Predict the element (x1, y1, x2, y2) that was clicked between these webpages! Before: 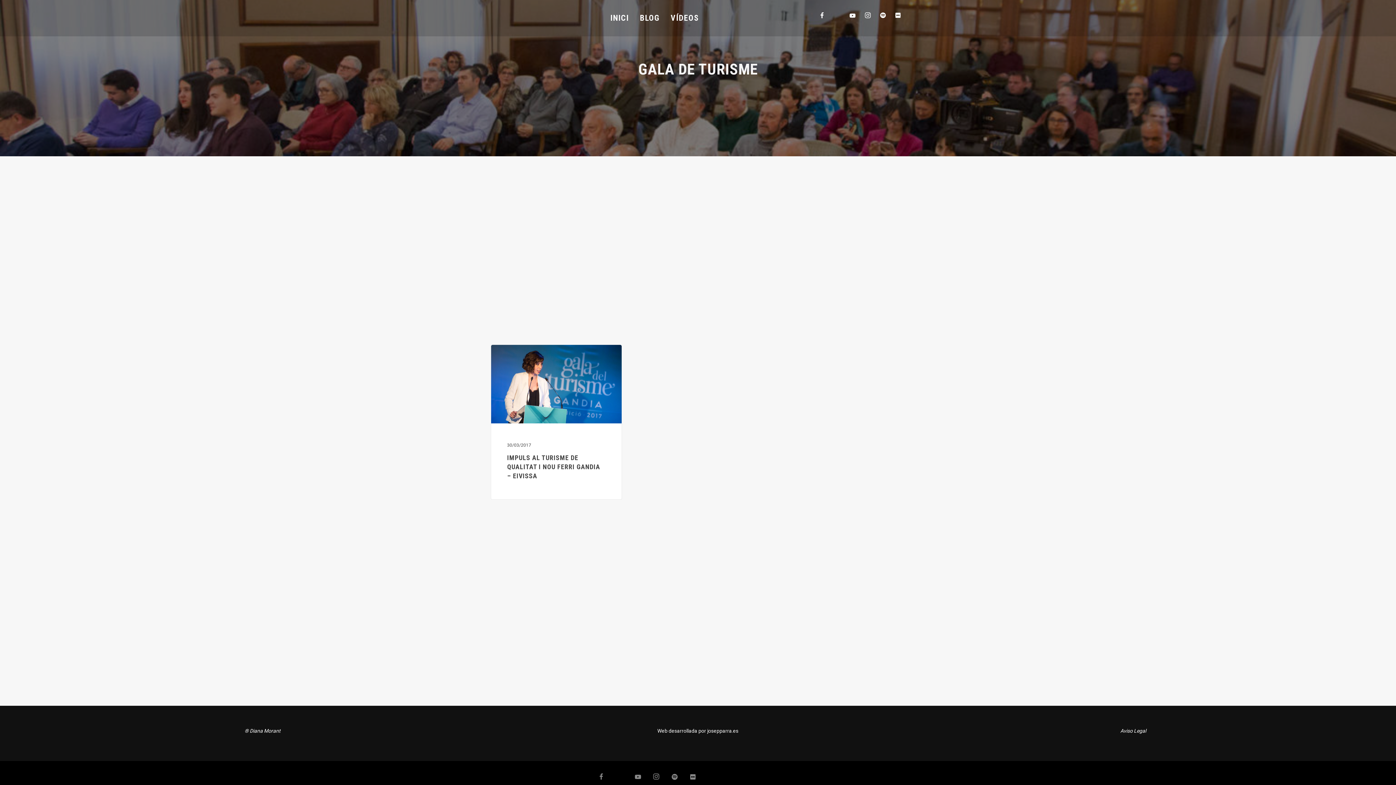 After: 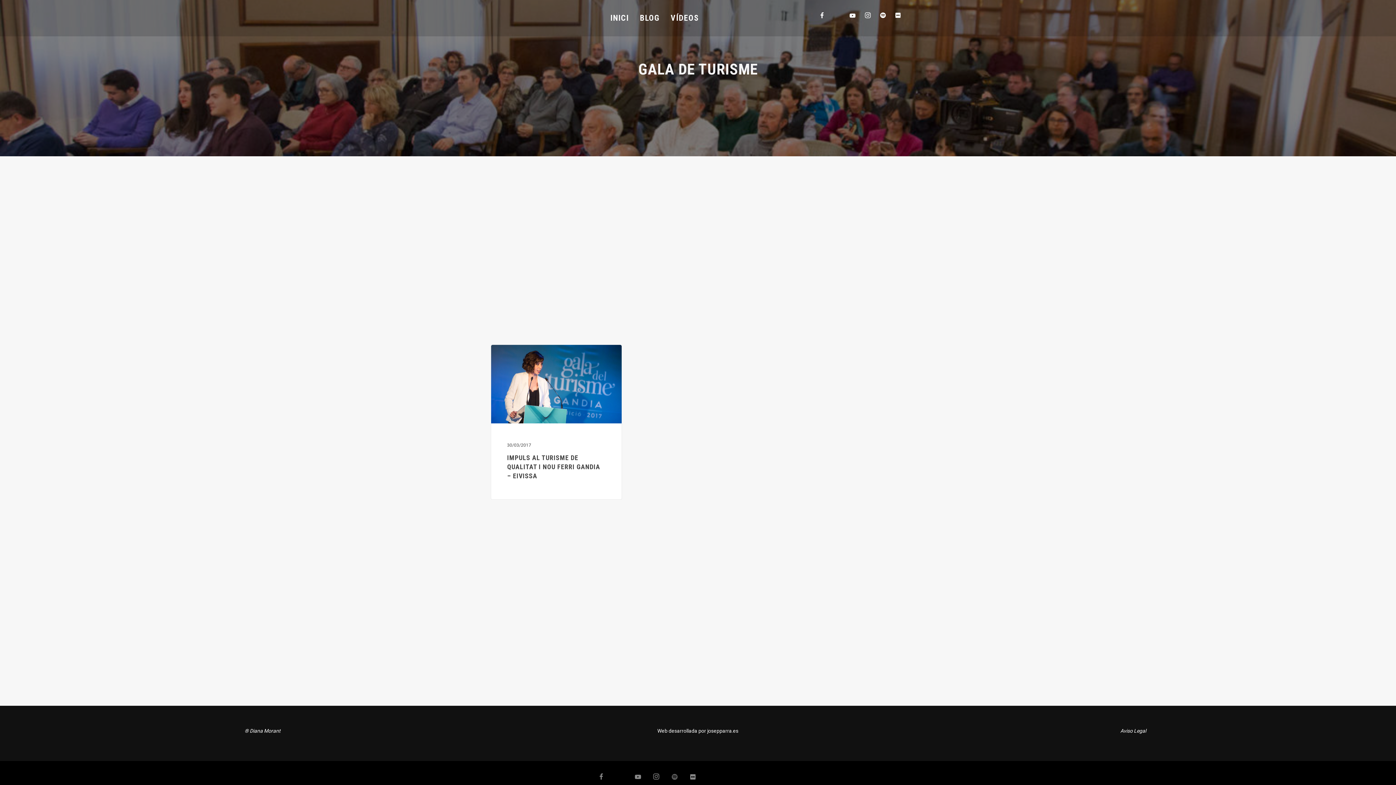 Action: bbox: (668, 771, 680, 783)